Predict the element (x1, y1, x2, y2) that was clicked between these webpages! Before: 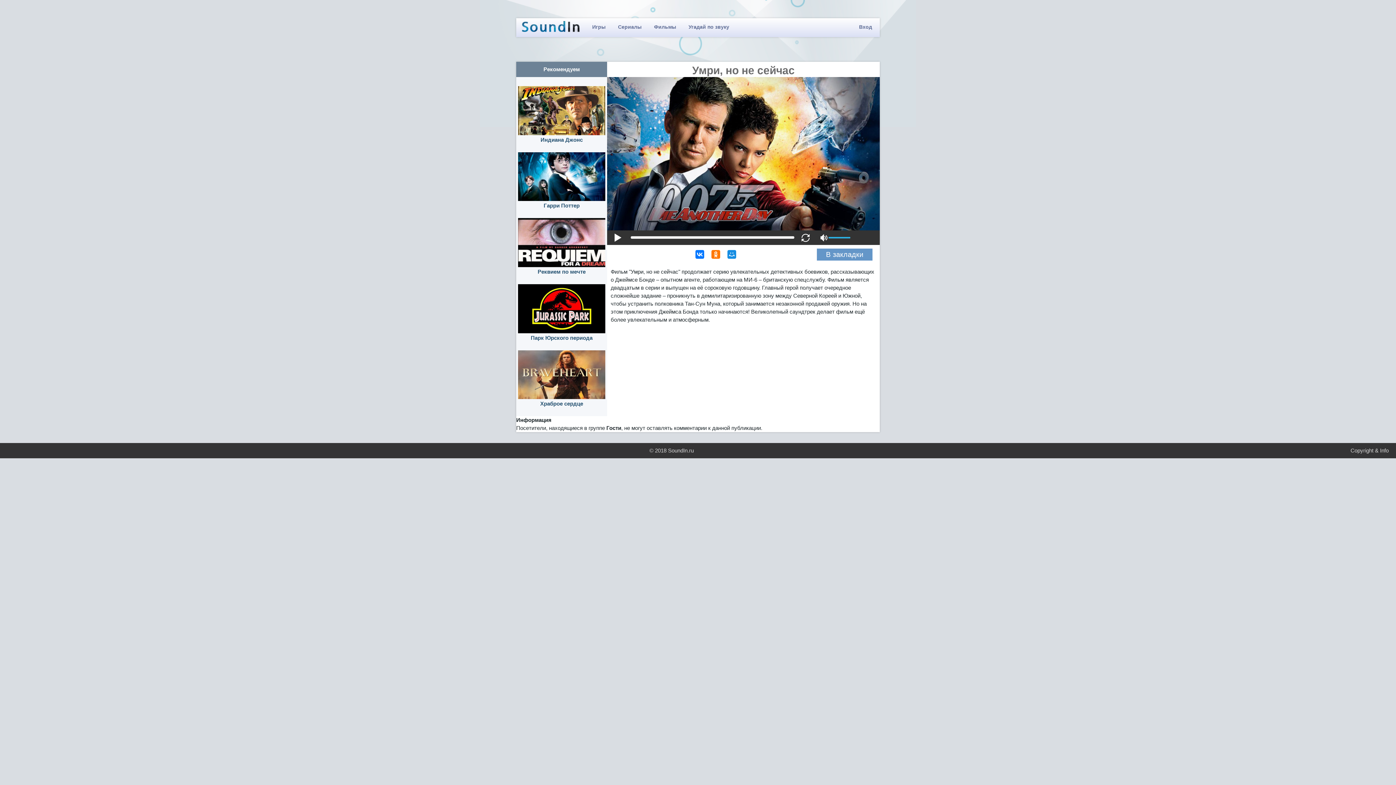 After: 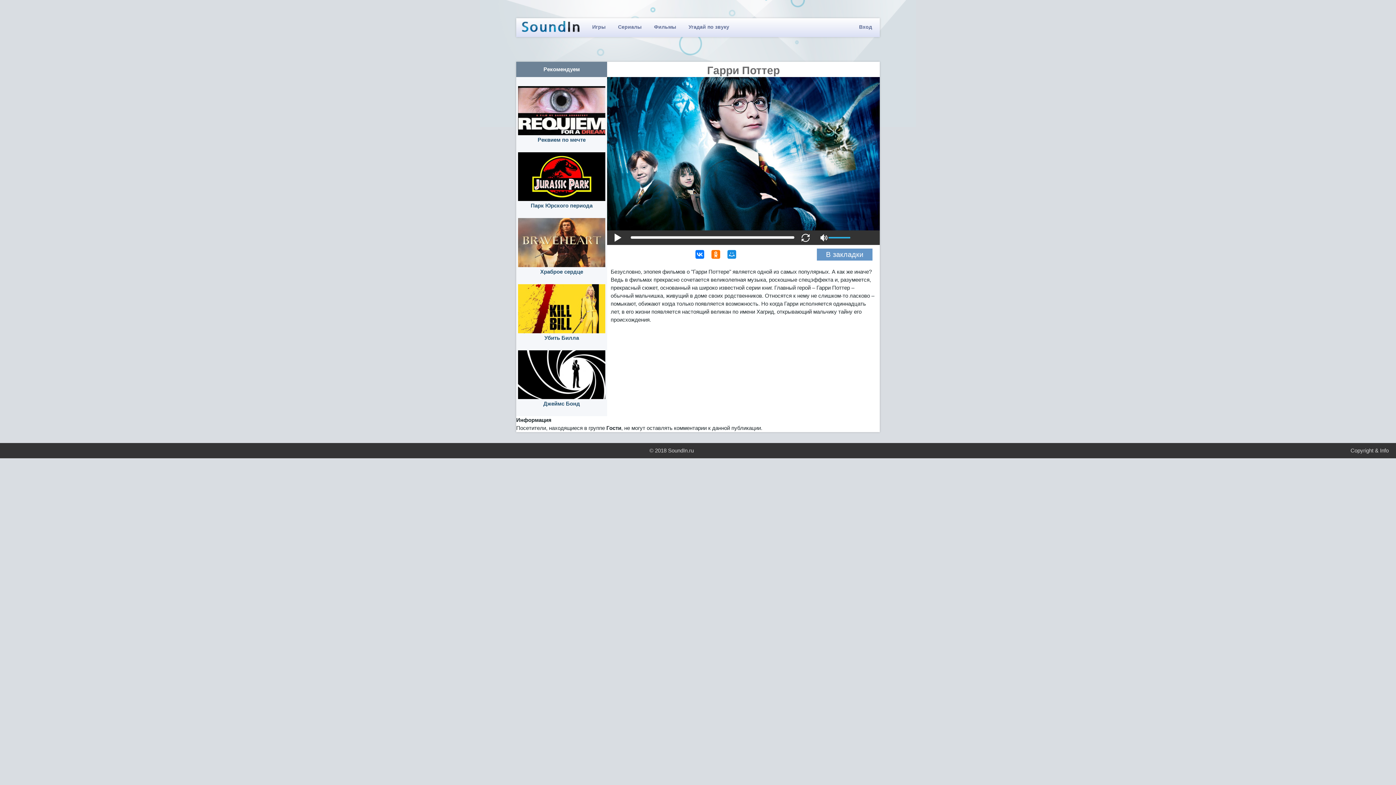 Action: bbox: (518, 152, 605, 209) label: Гарри Поттер